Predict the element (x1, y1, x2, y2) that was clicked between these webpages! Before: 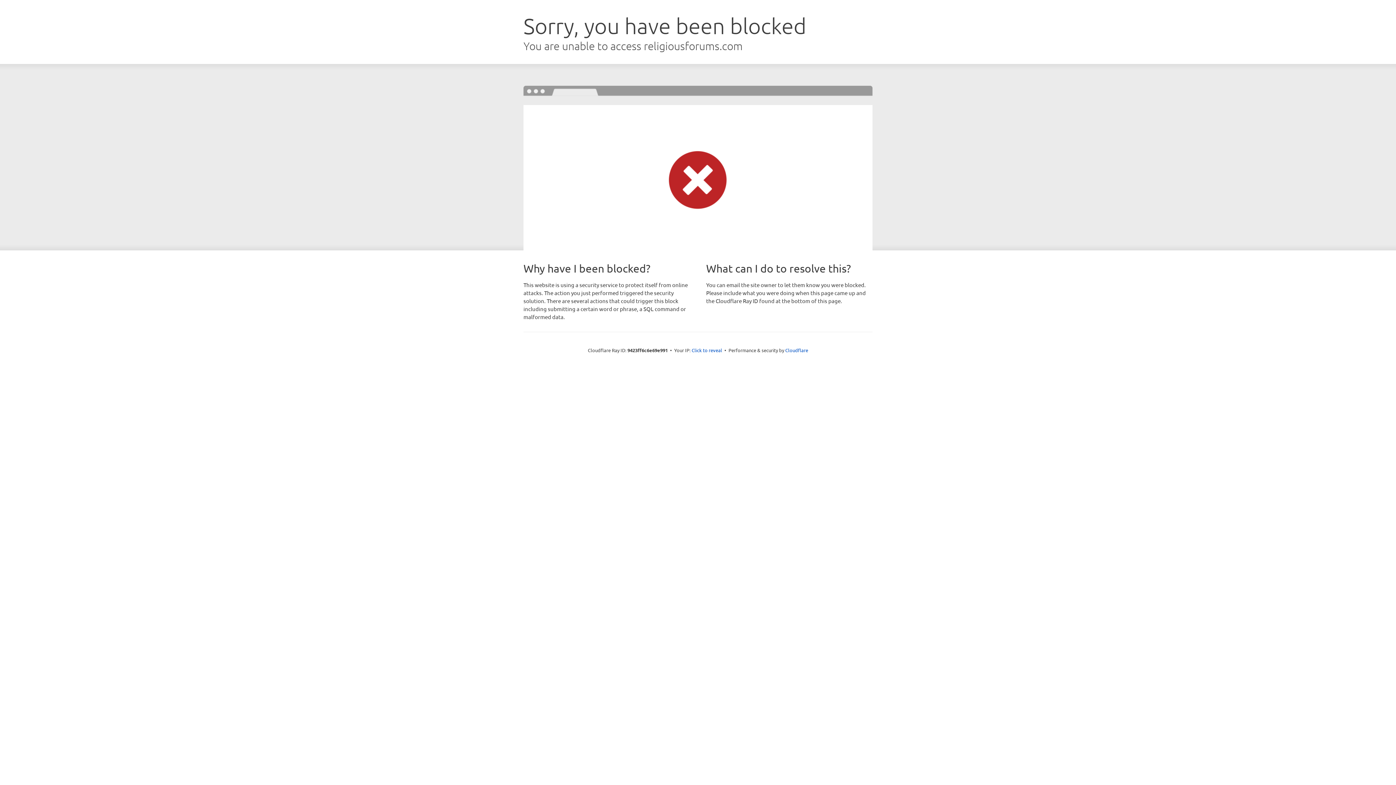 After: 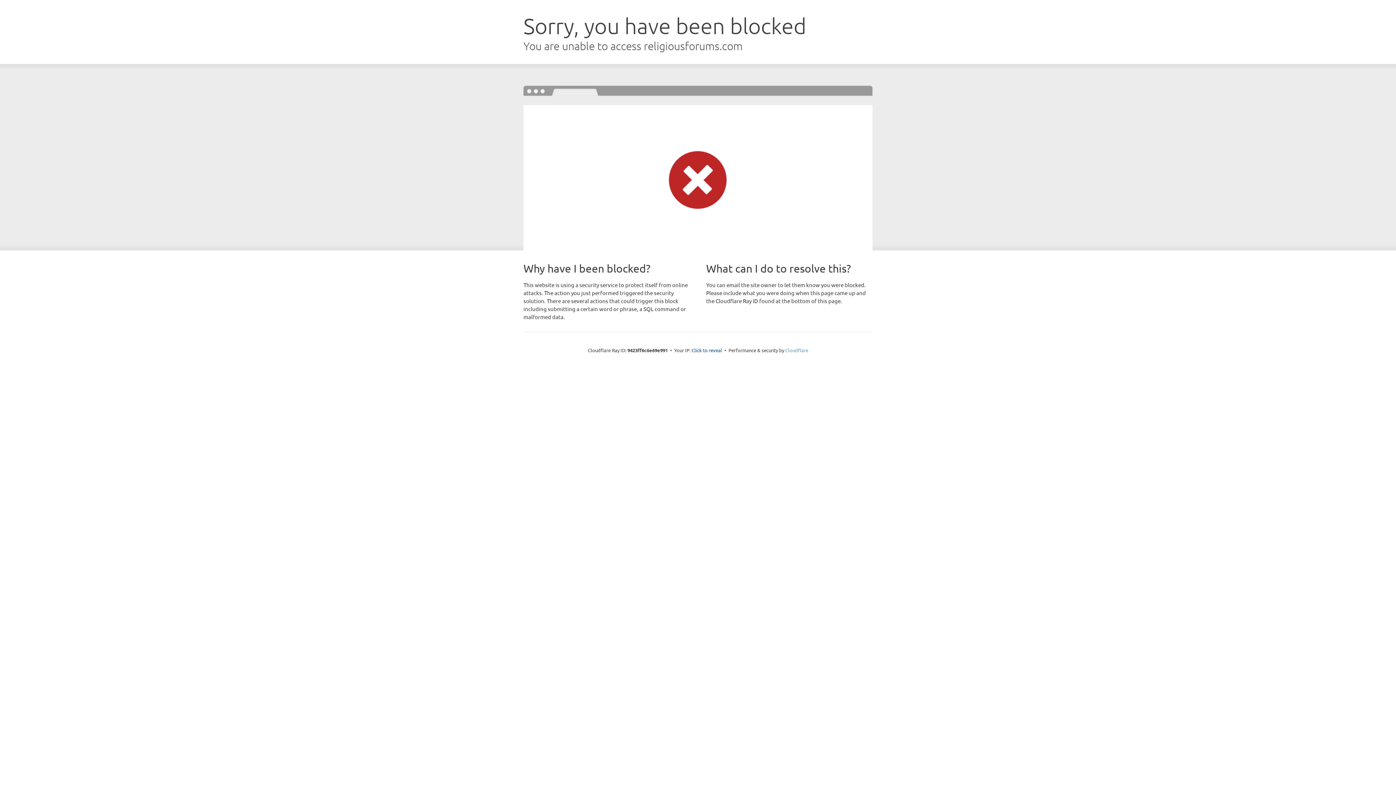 Action: bbox: (785, 347, 808, 353) label: Cloudflare